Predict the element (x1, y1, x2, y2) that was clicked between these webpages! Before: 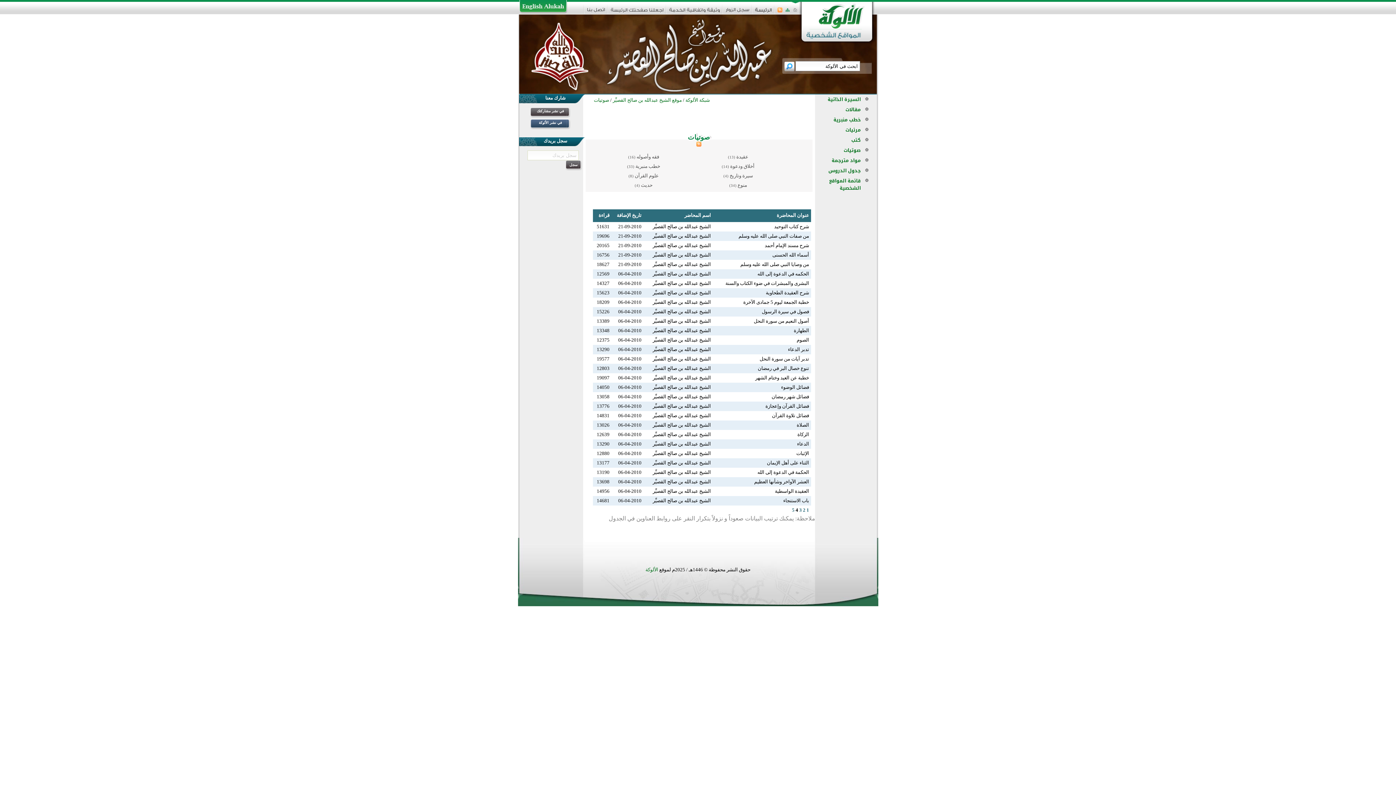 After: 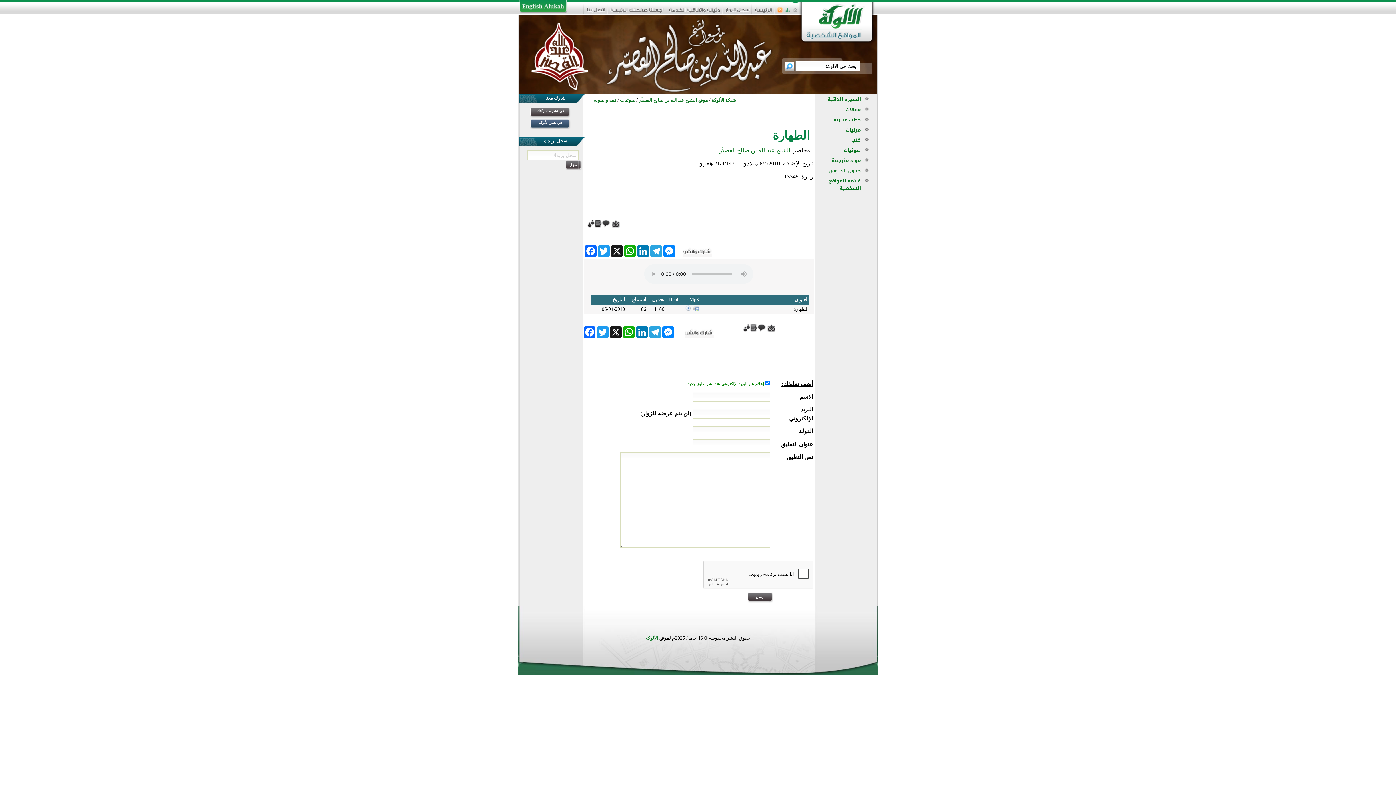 Action: label: الطهارة bbox: (794, 328, 809, 333)